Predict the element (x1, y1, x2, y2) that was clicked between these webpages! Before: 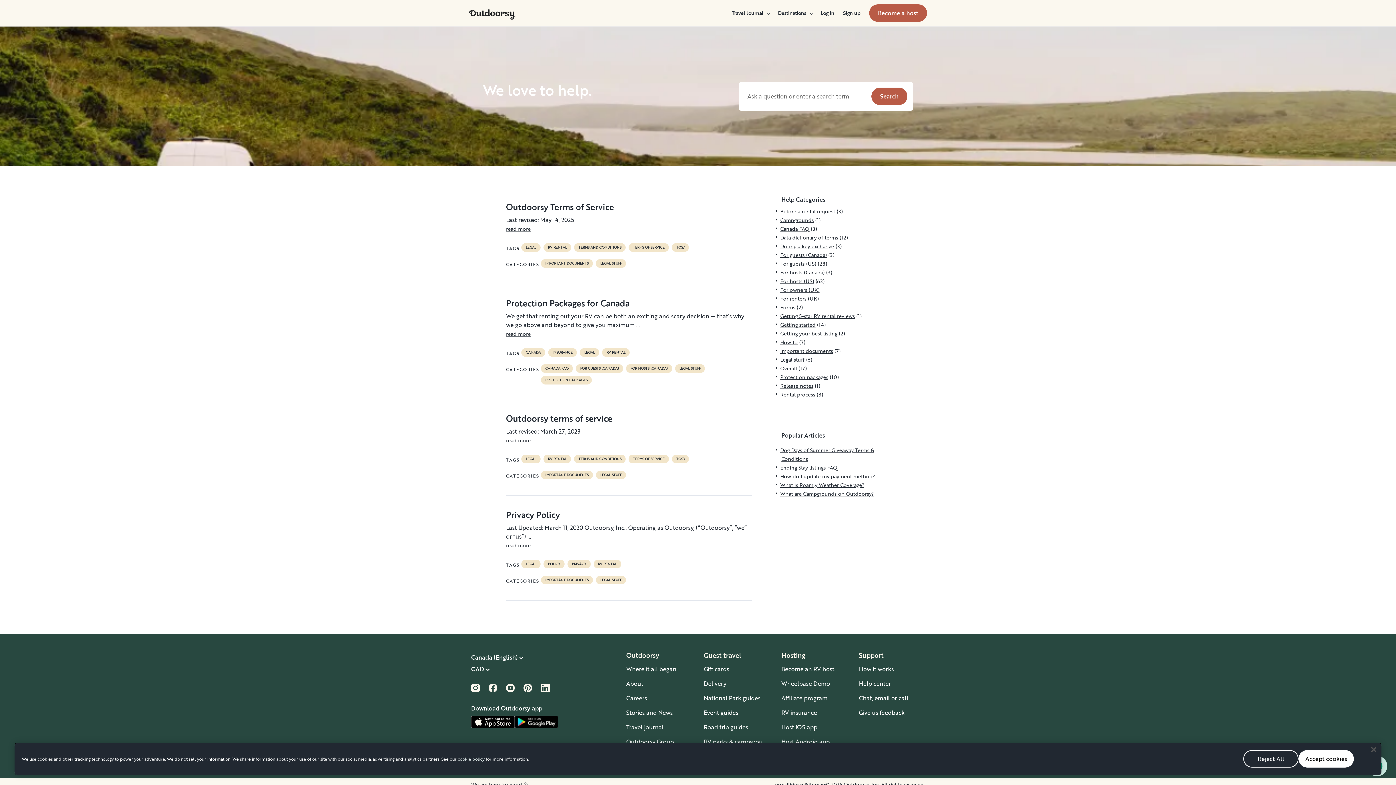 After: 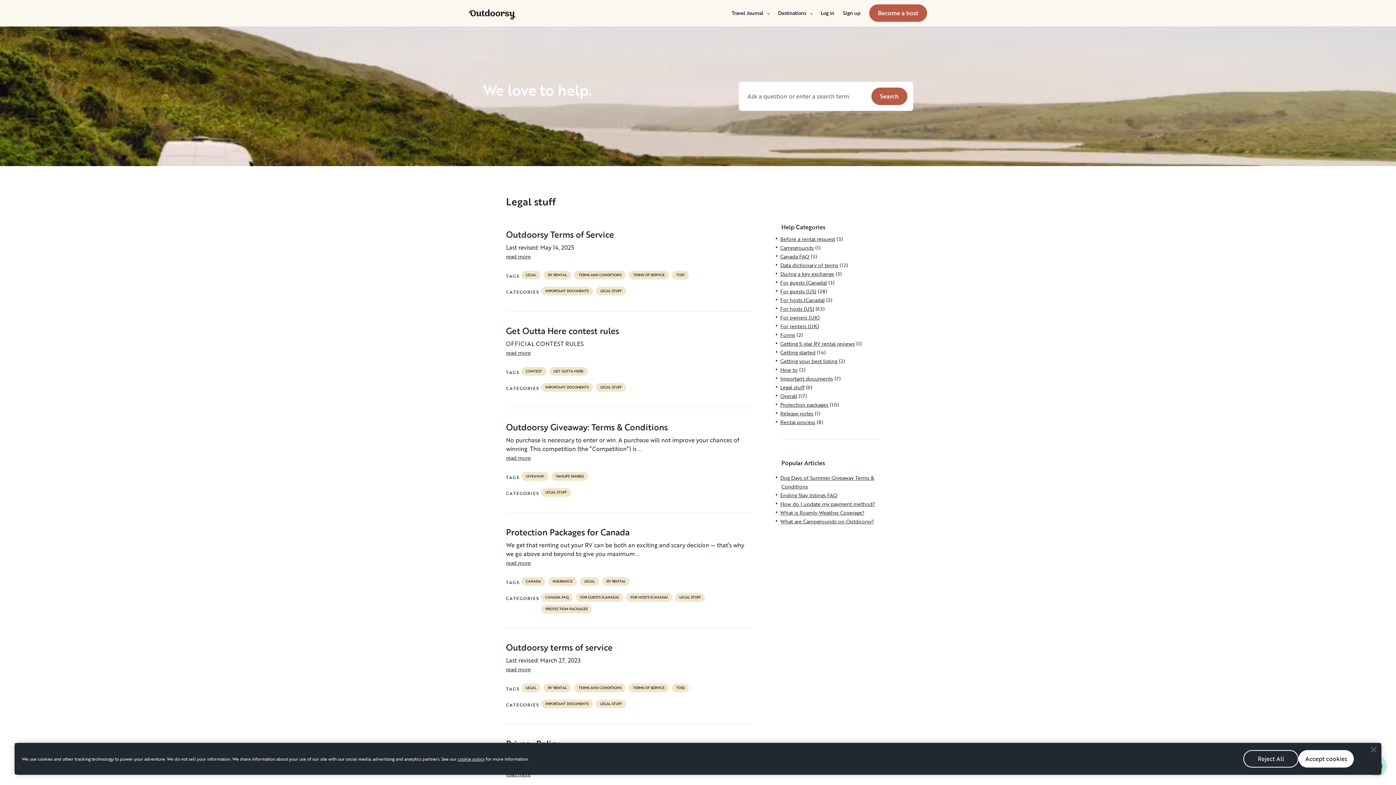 Action: label: LEGAL STUFF bbox: (600, 261, 621, 265)